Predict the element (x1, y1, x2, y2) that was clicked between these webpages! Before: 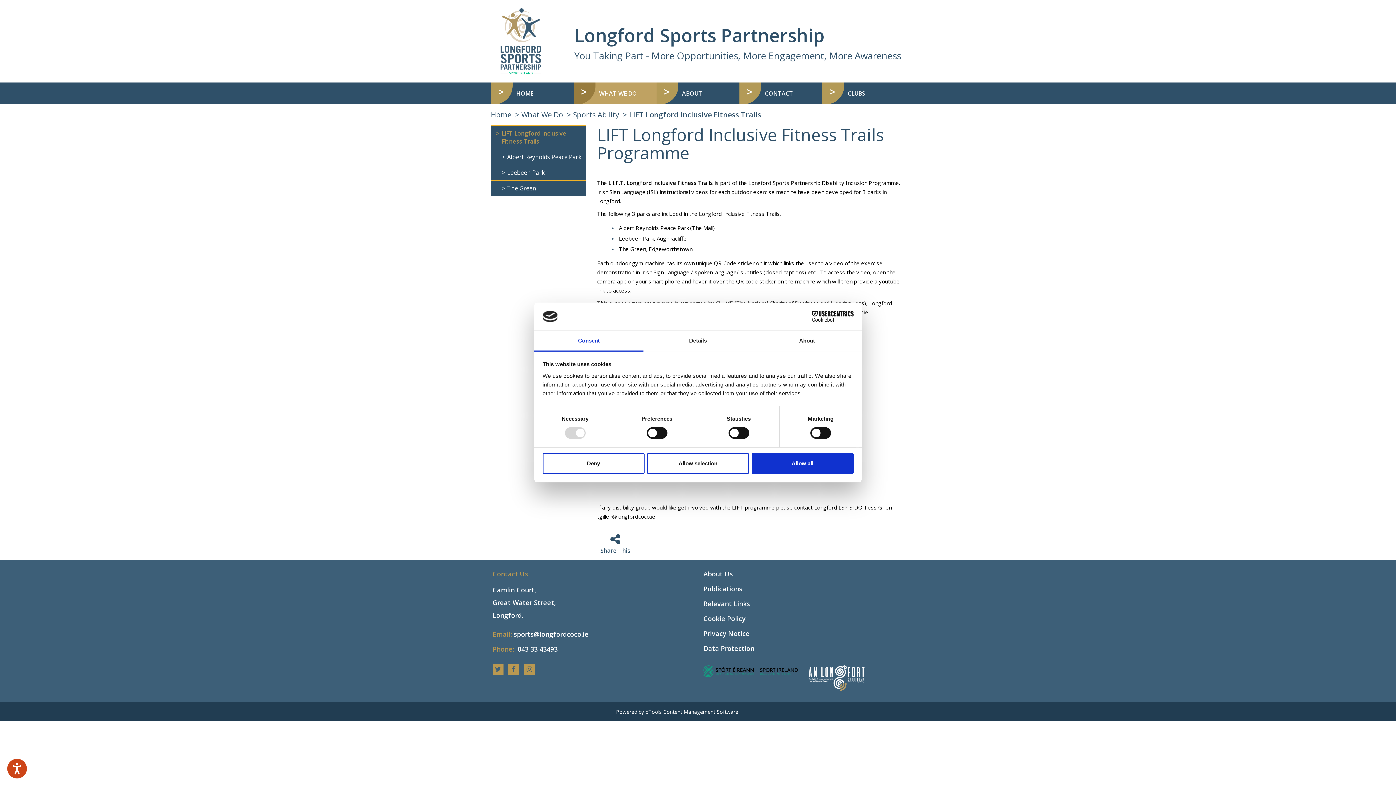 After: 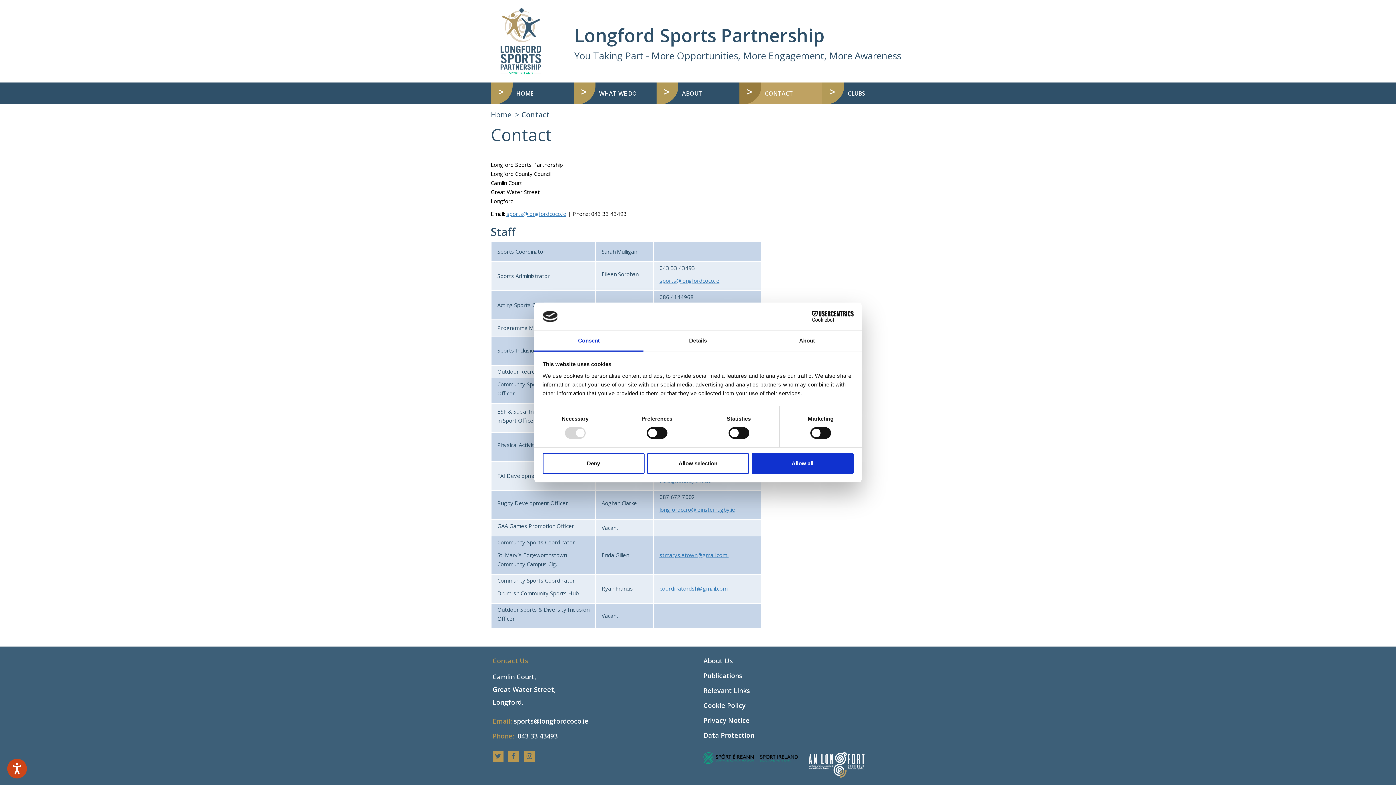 Action: bbox: (739, 82, 822, 104) label: CONTACT